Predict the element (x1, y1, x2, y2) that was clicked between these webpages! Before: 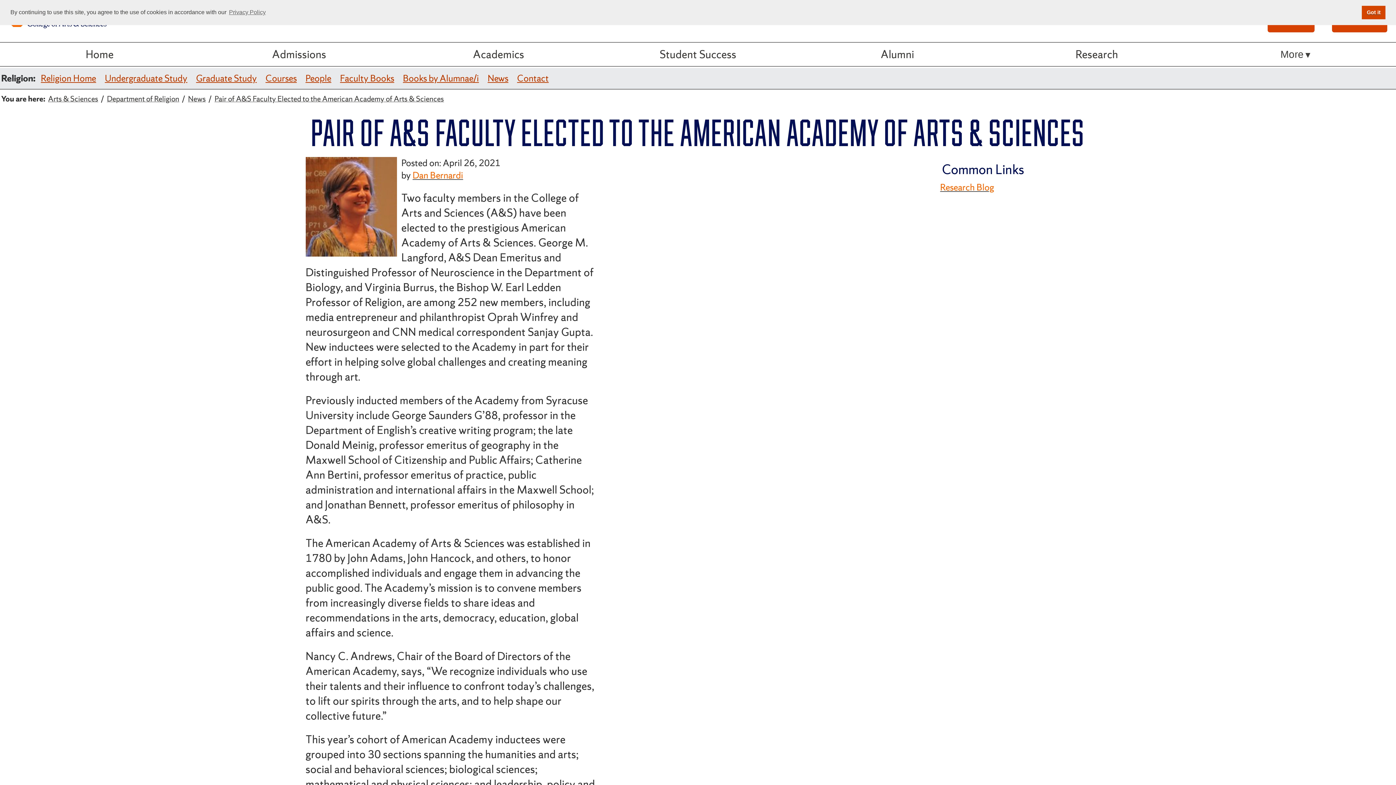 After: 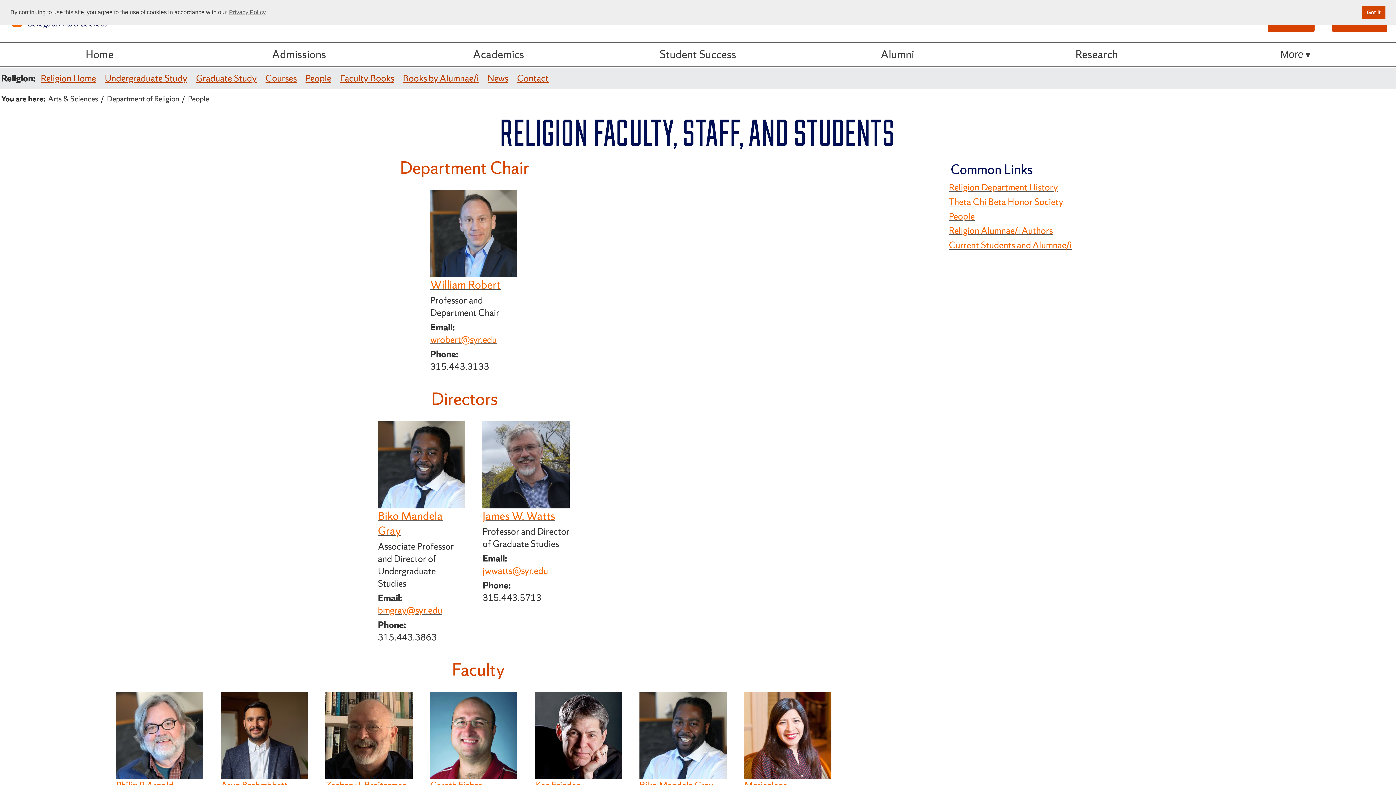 Action: bbox: (304, 67, 332, 88) label: People